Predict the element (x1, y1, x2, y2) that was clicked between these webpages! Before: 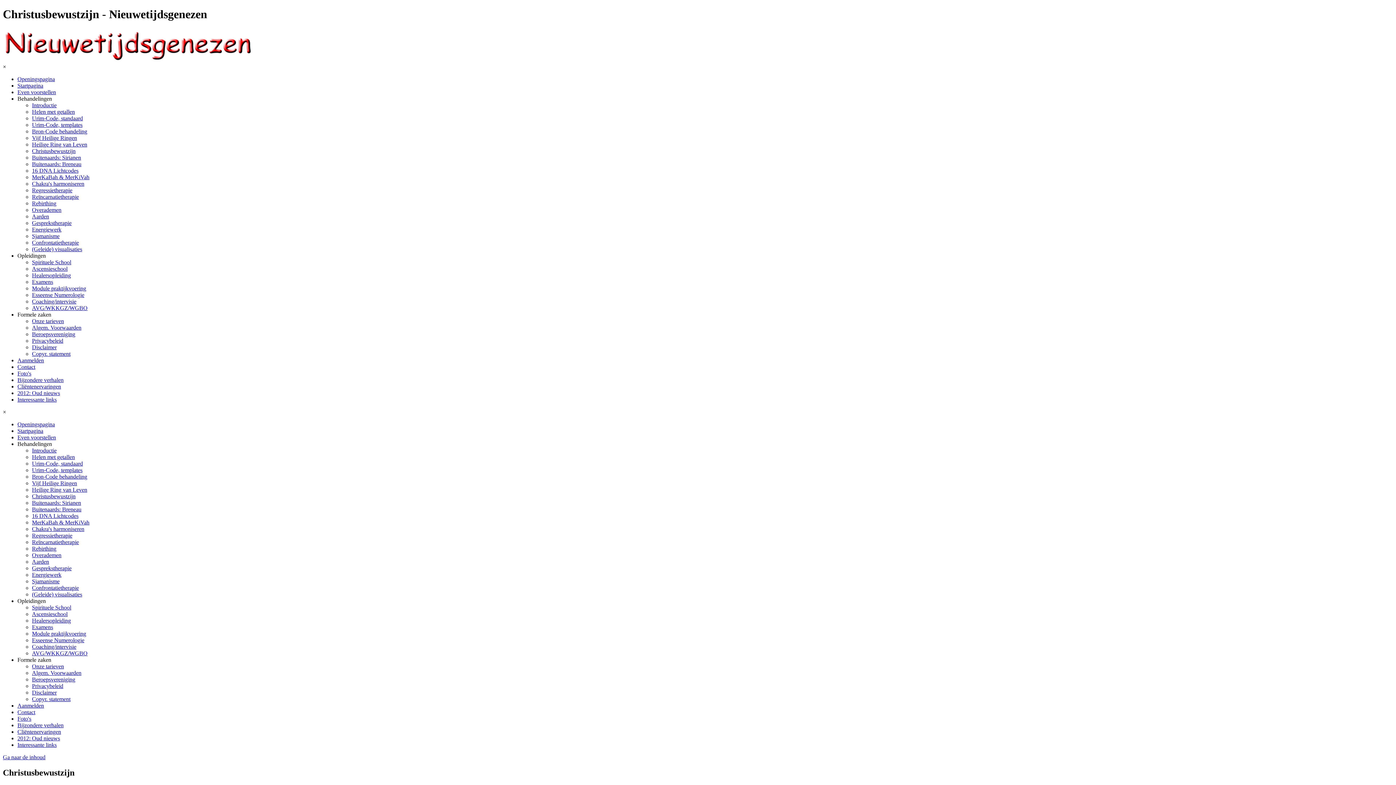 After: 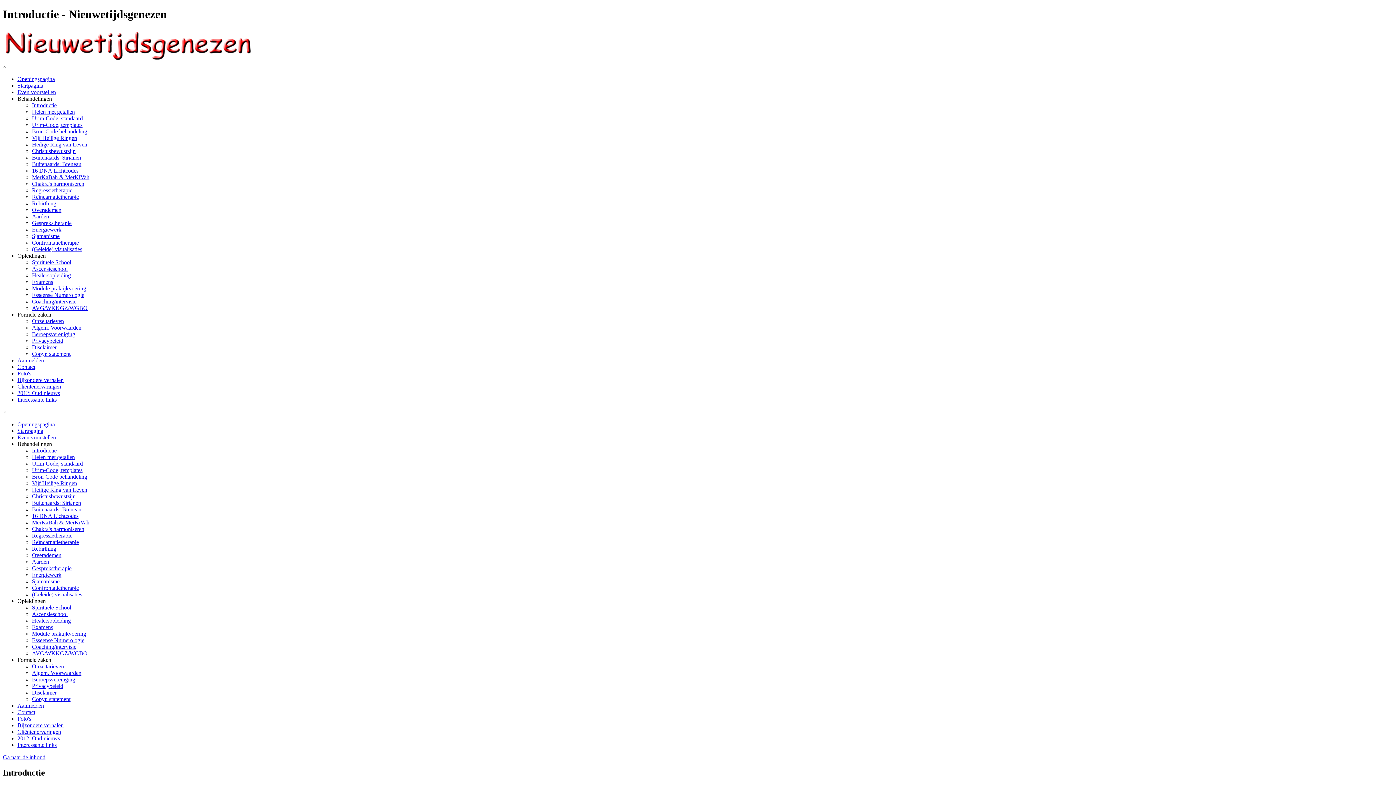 Action: bbox: (32, 102, 56, 108) label: Introductie